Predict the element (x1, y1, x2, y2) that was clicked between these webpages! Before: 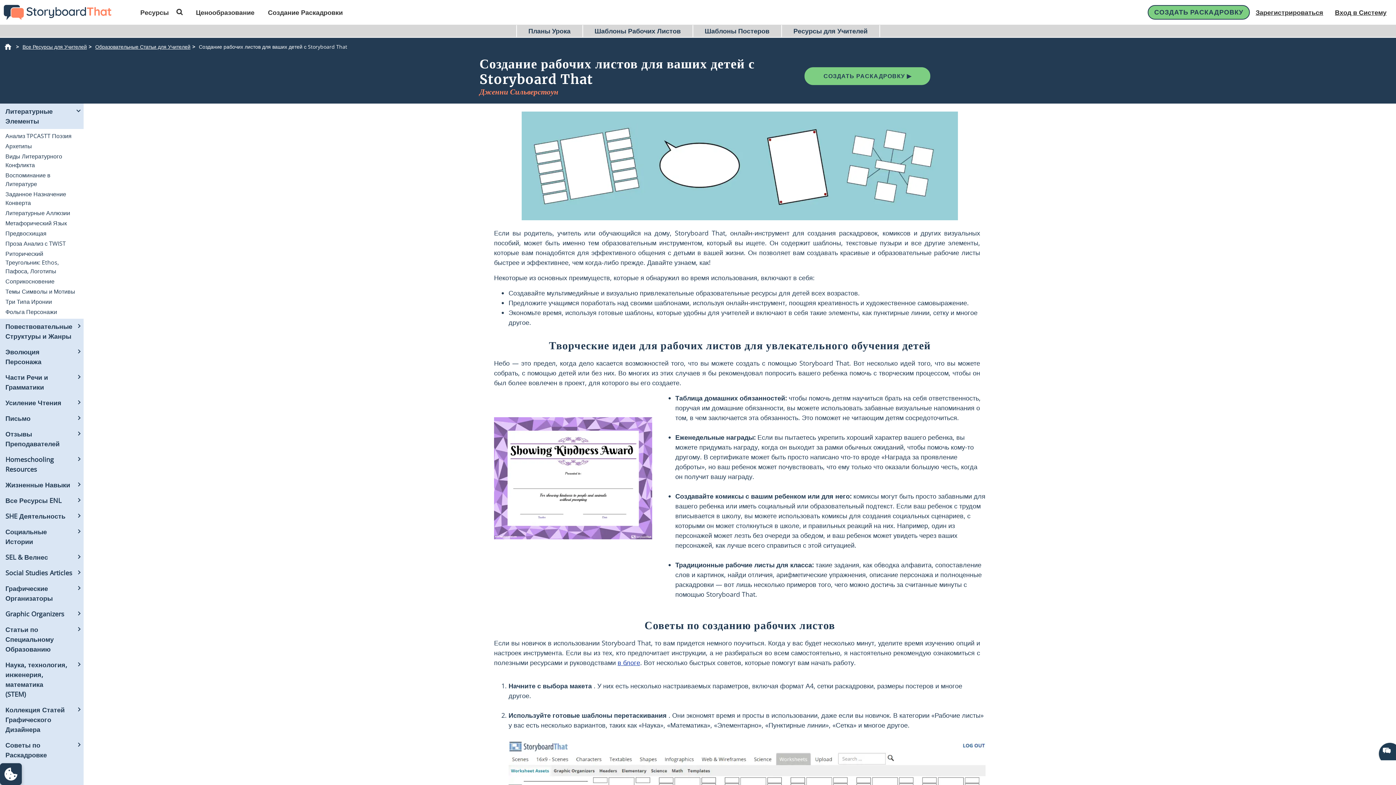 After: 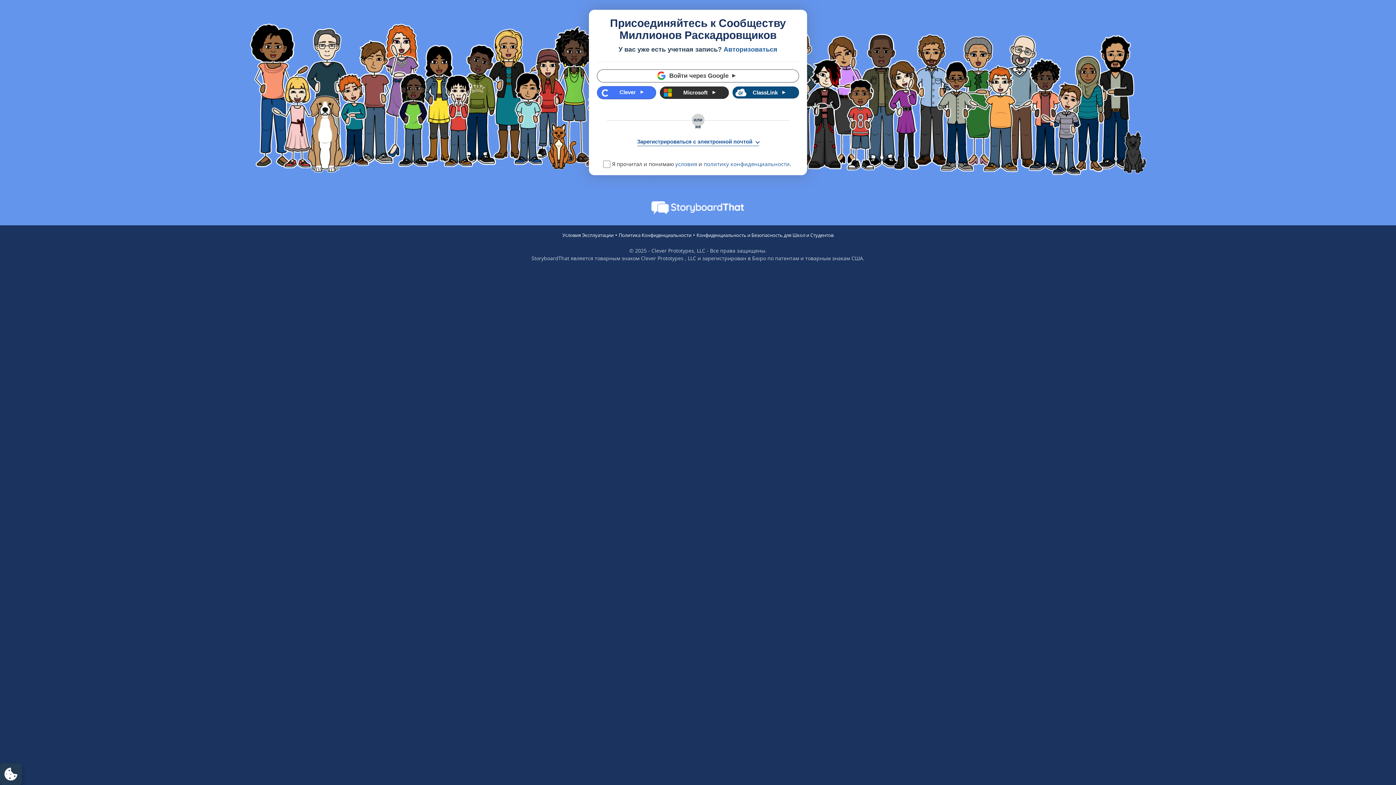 Action: label: СОЗДАТЬ РАСКАДРОВКУ bbox: (1148, 4, 1250, 19)